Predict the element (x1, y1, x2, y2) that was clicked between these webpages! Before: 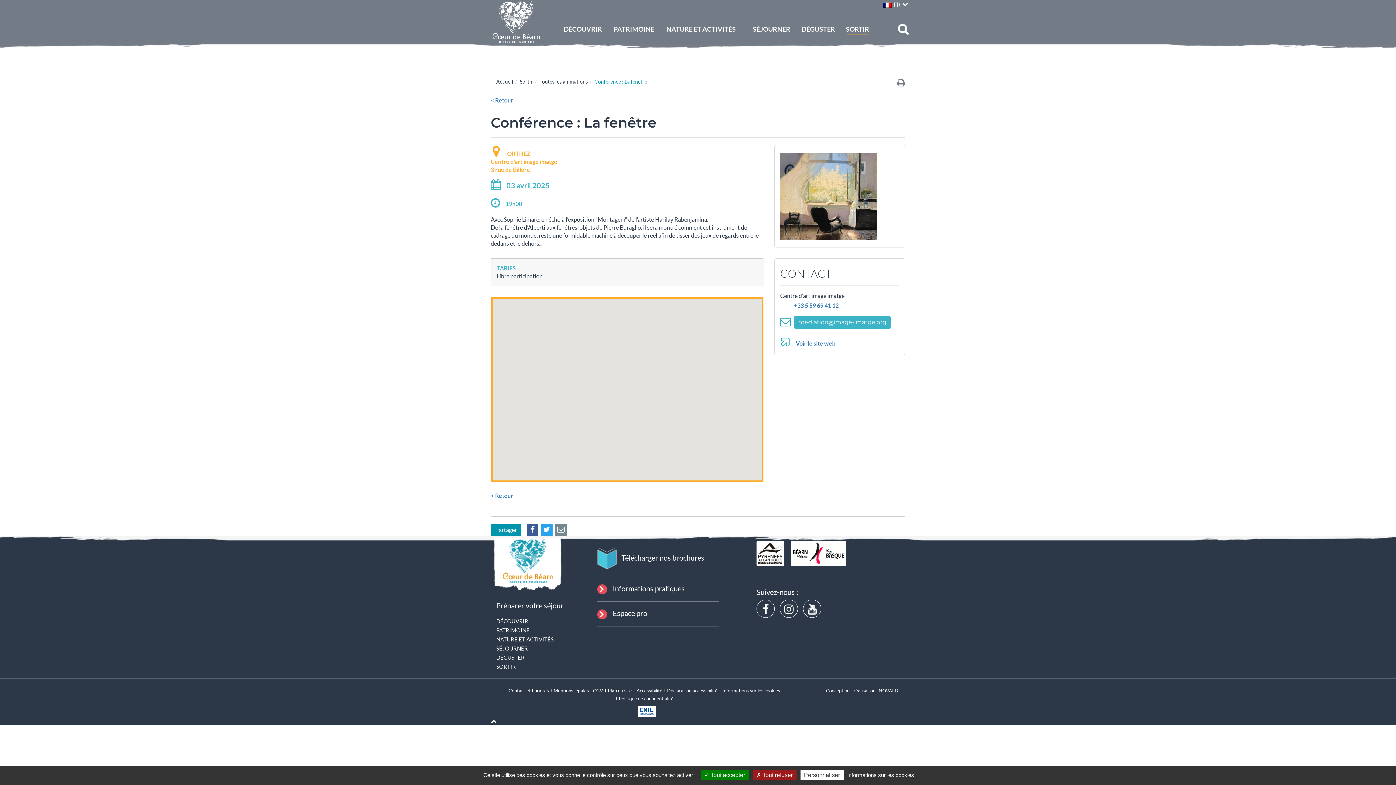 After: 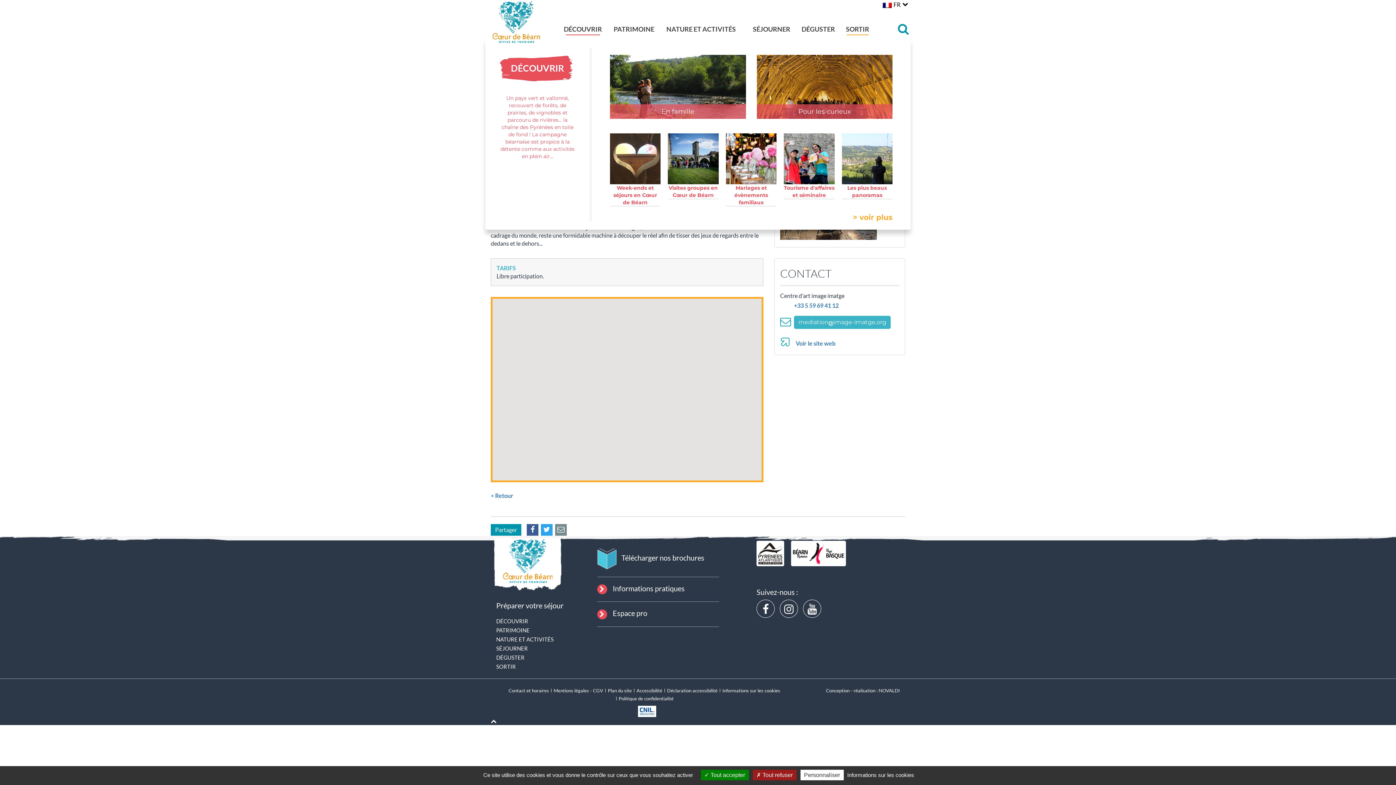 Action: bbox: (561, 21, 604, 43) label: DÉCOUVRIR